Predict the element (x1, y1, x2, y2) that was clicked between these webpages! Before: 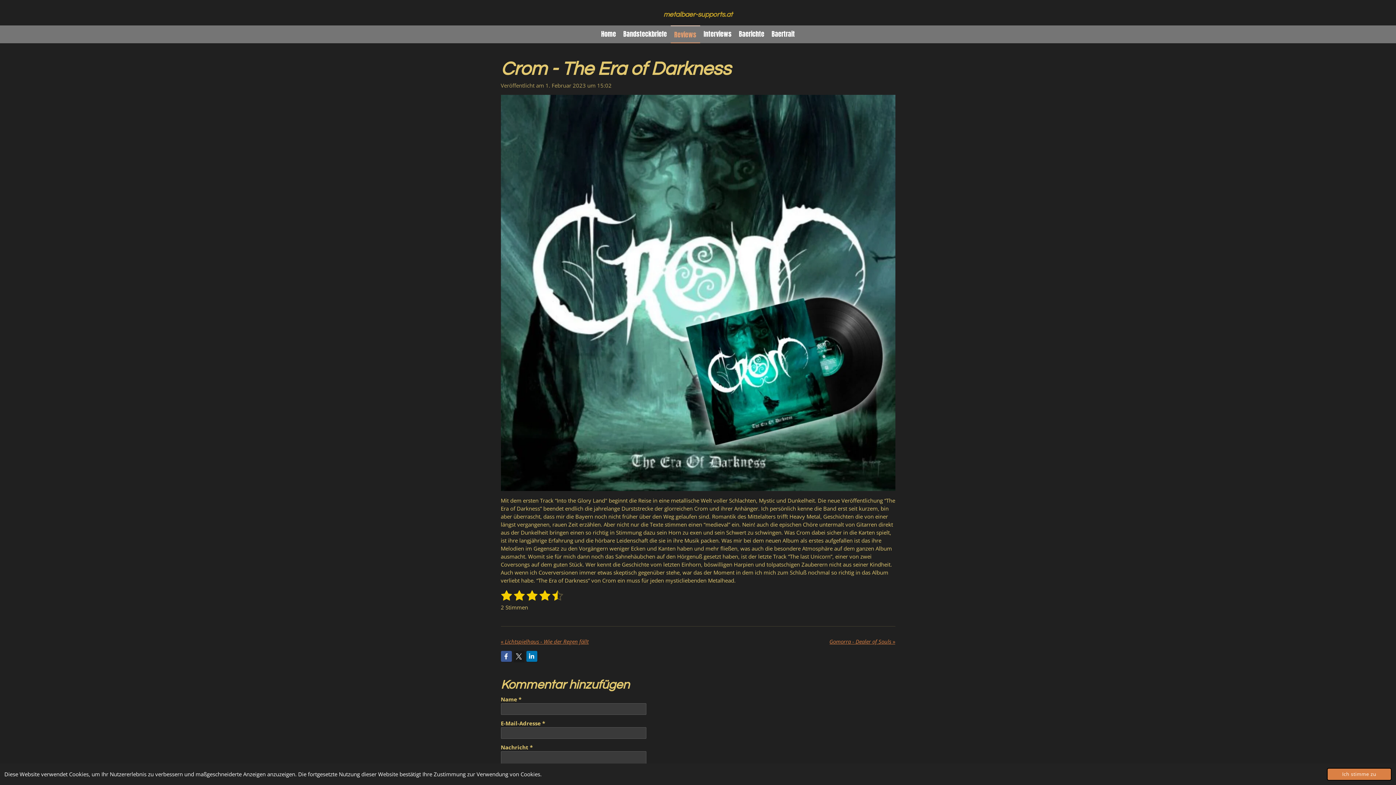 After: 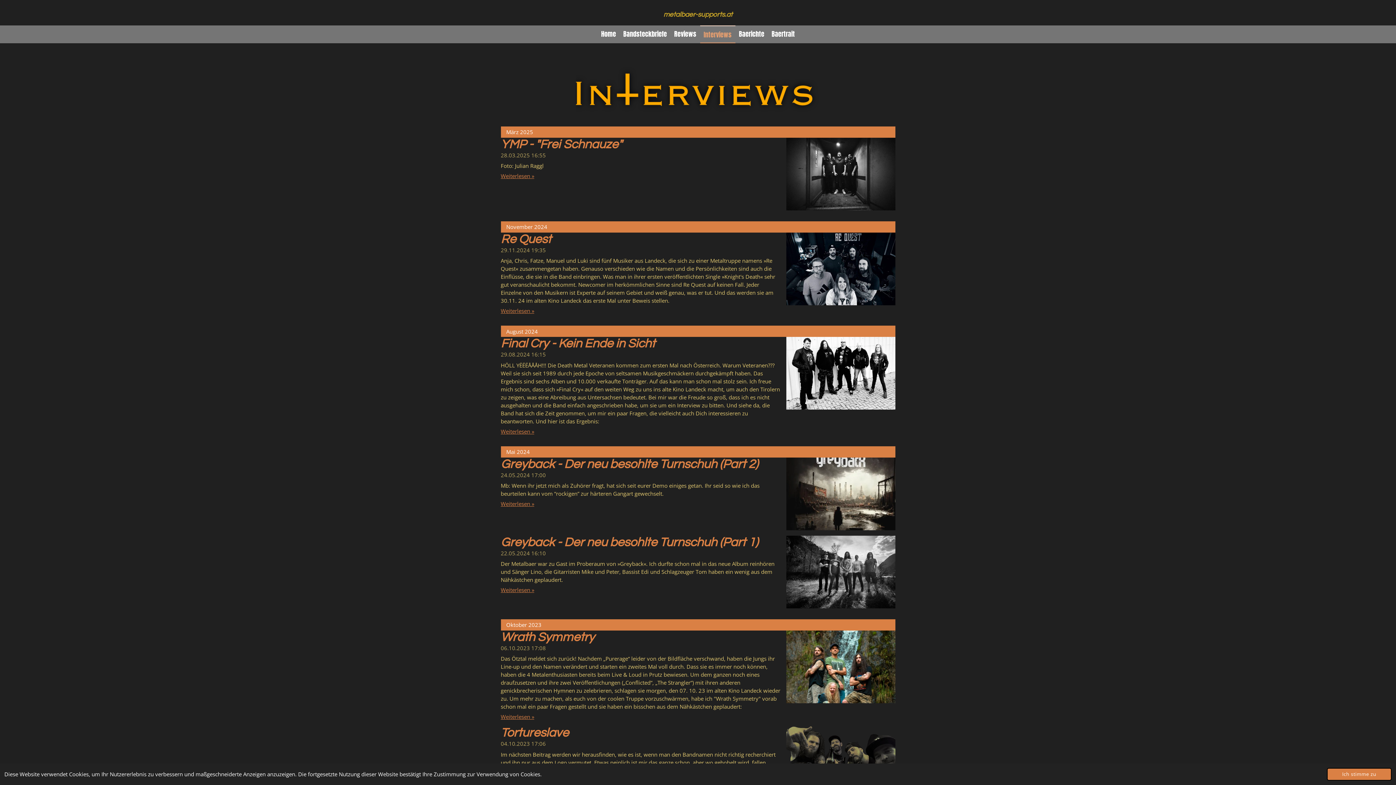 Action: label: Interviews bbox: (700, 25, 735, 41)